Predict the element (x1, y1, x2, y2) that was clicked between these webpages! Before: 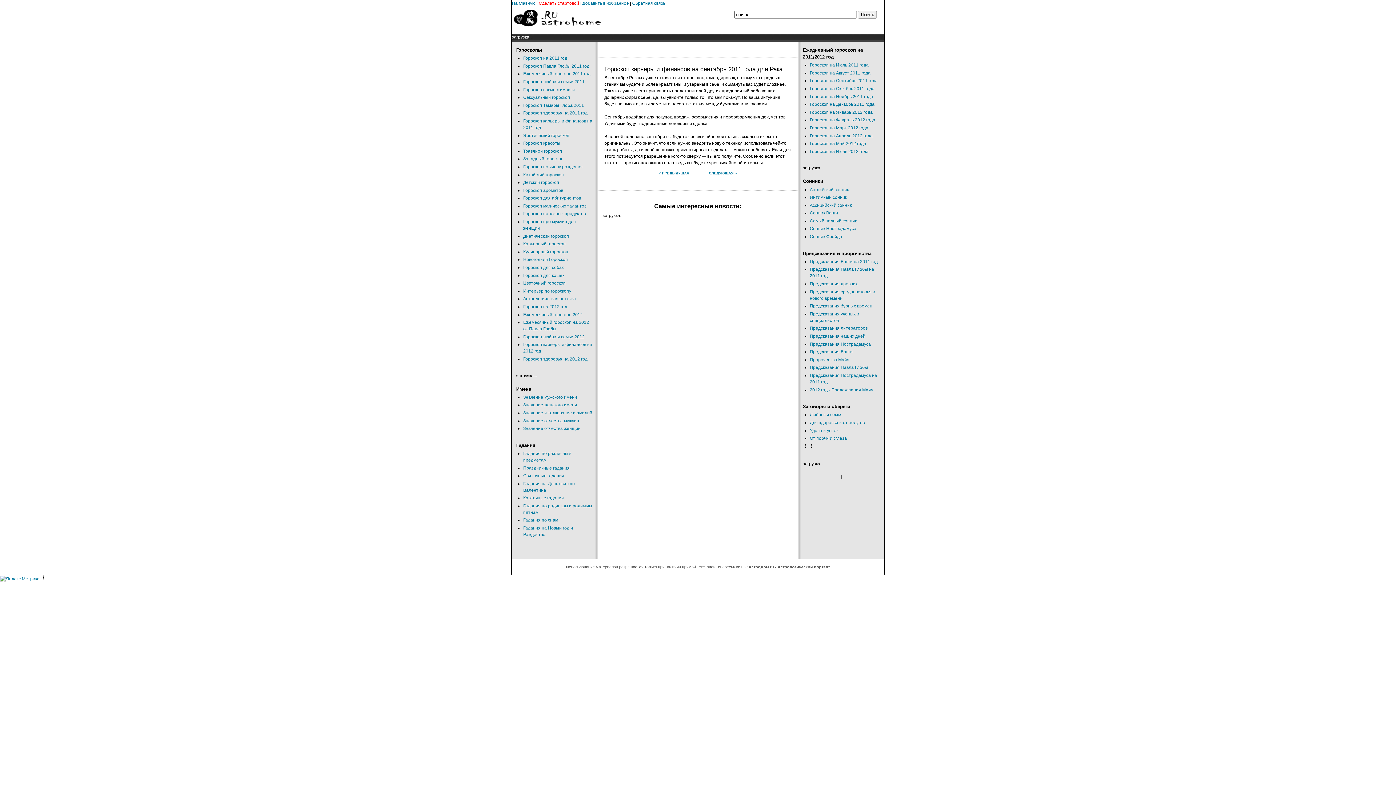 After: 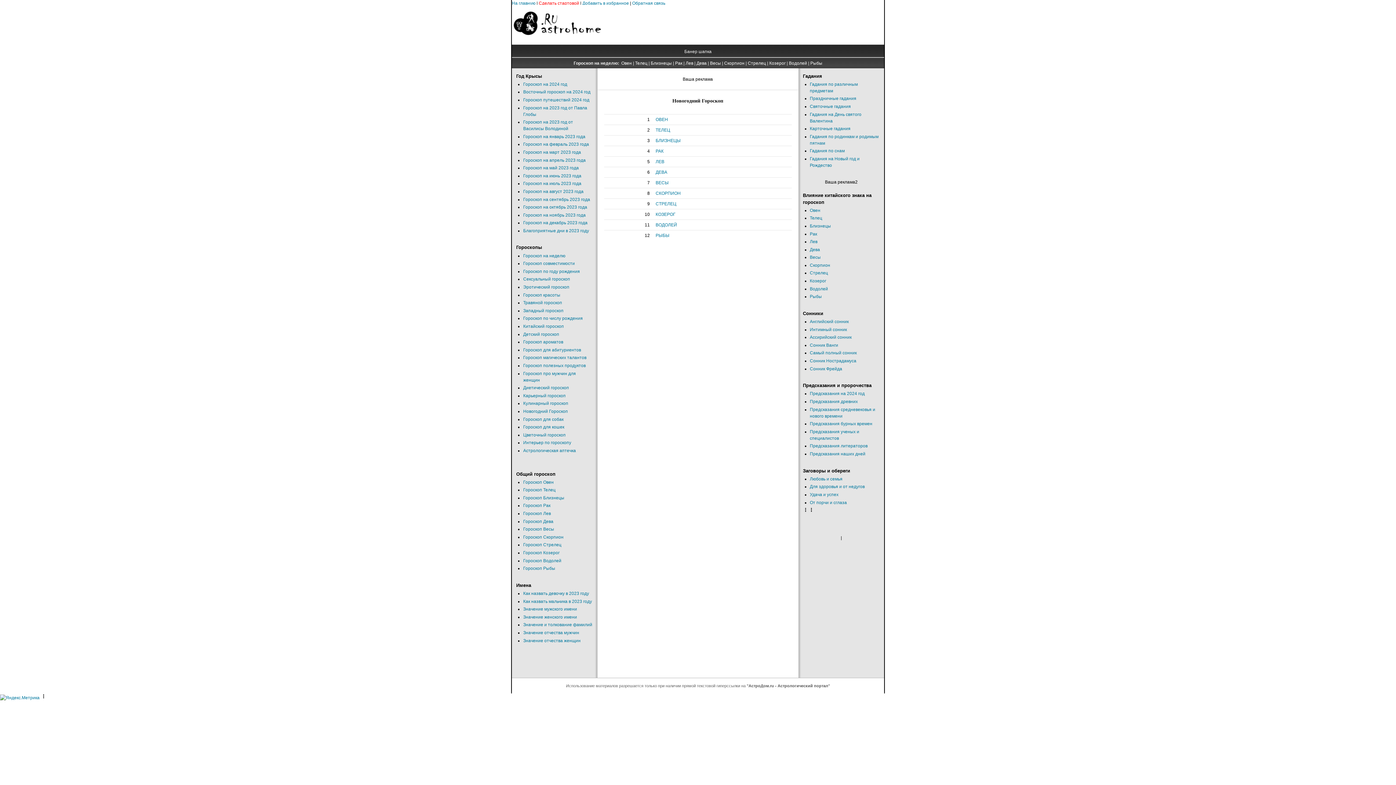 Action: bbox: (523, 257, 568, 262) label: Новогодний Гороскоп